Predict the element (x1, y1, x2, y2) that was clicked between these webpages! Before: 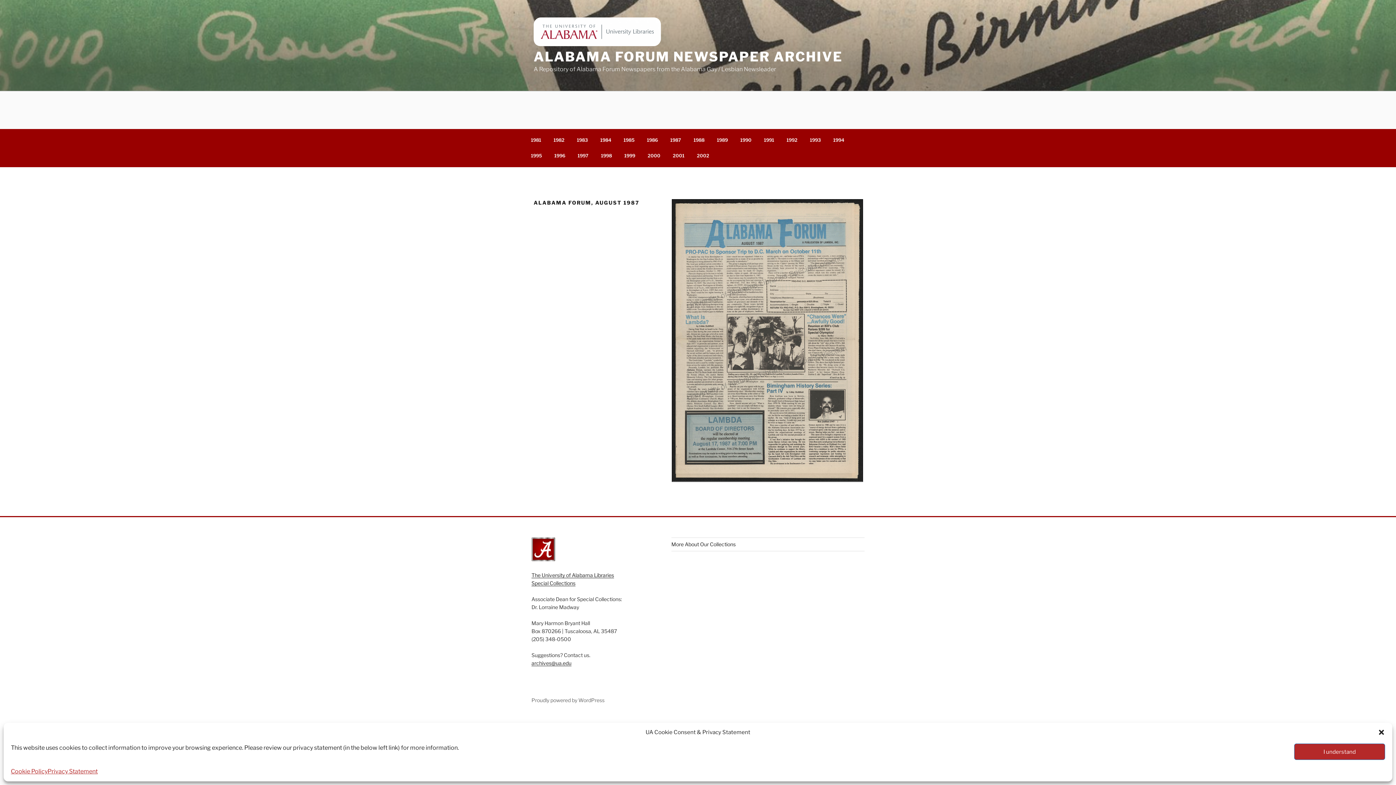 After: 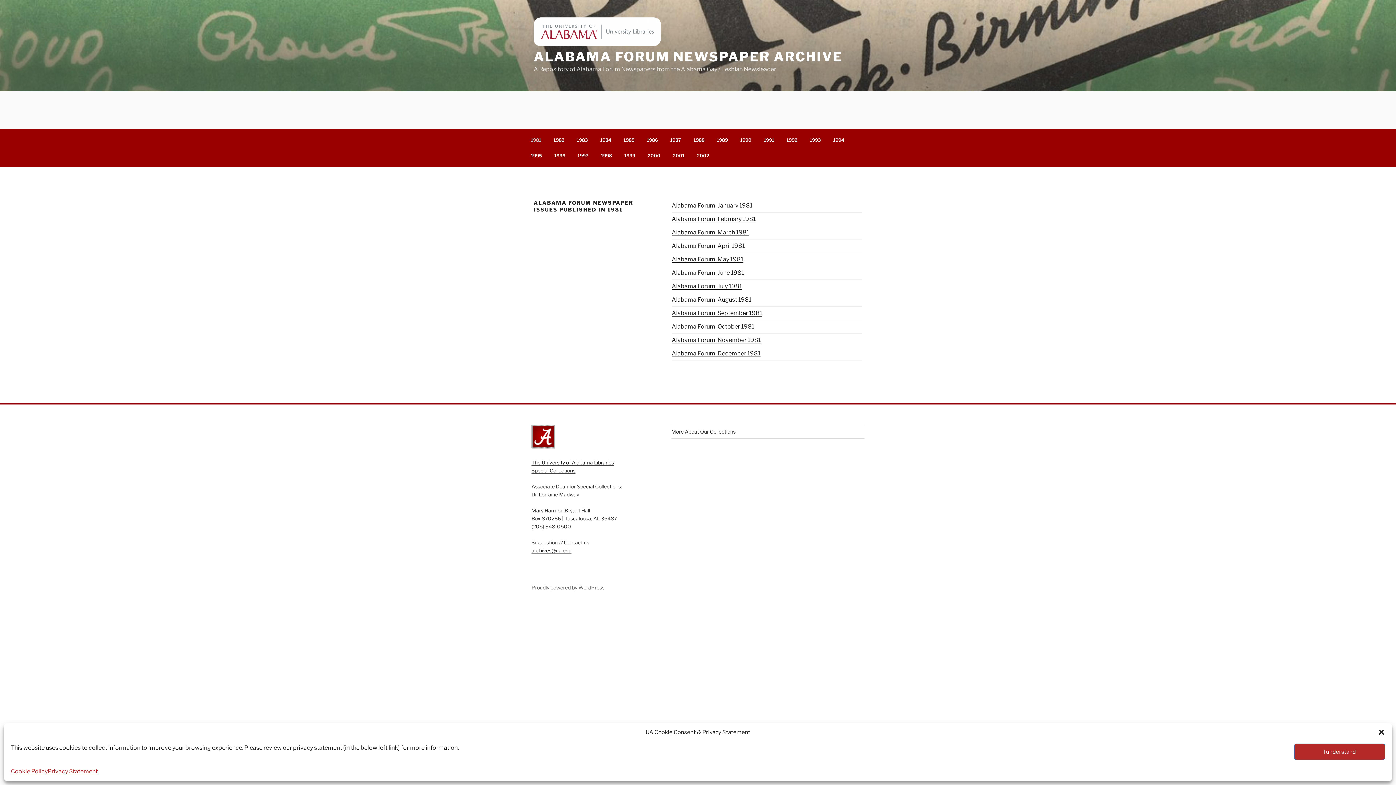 Action: bbox: (525, 132, 546, 148) label: 1981